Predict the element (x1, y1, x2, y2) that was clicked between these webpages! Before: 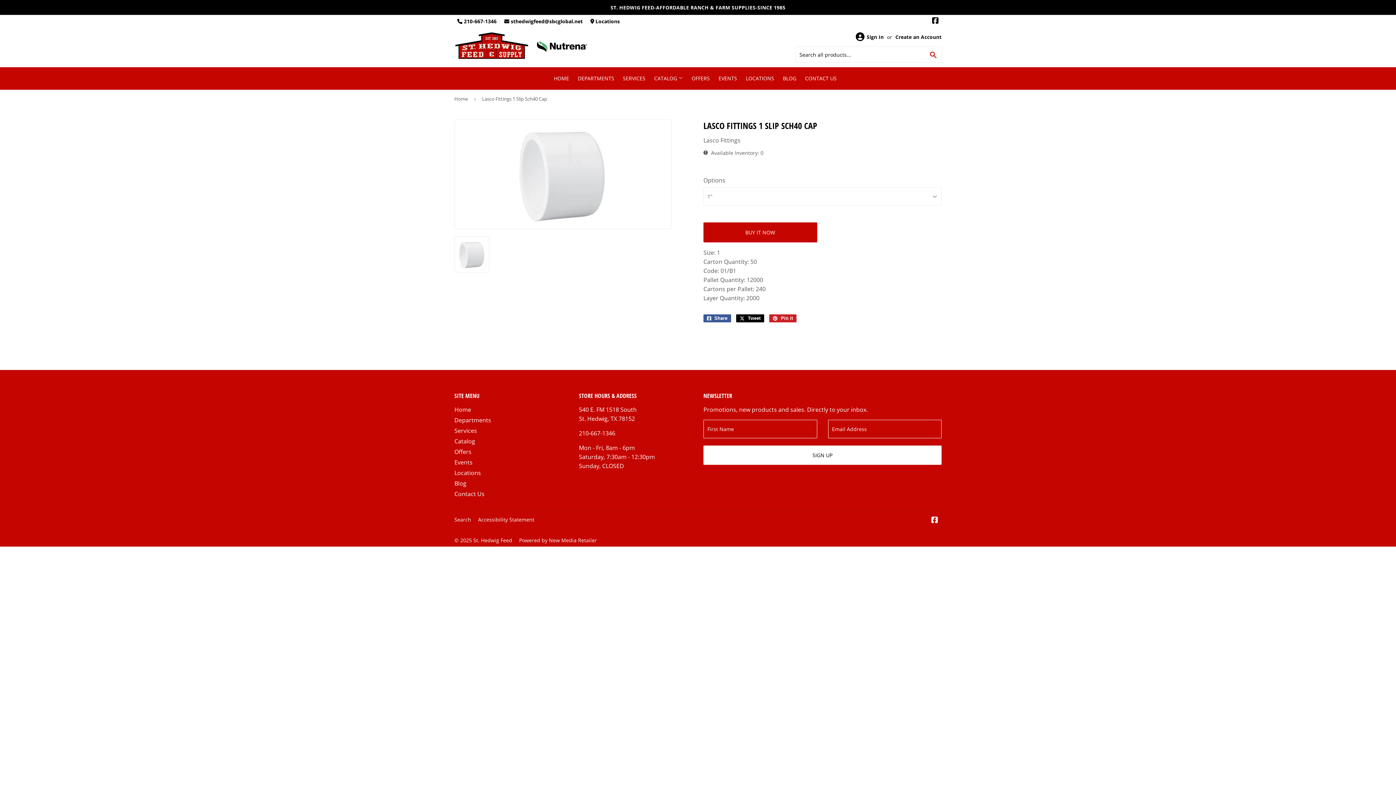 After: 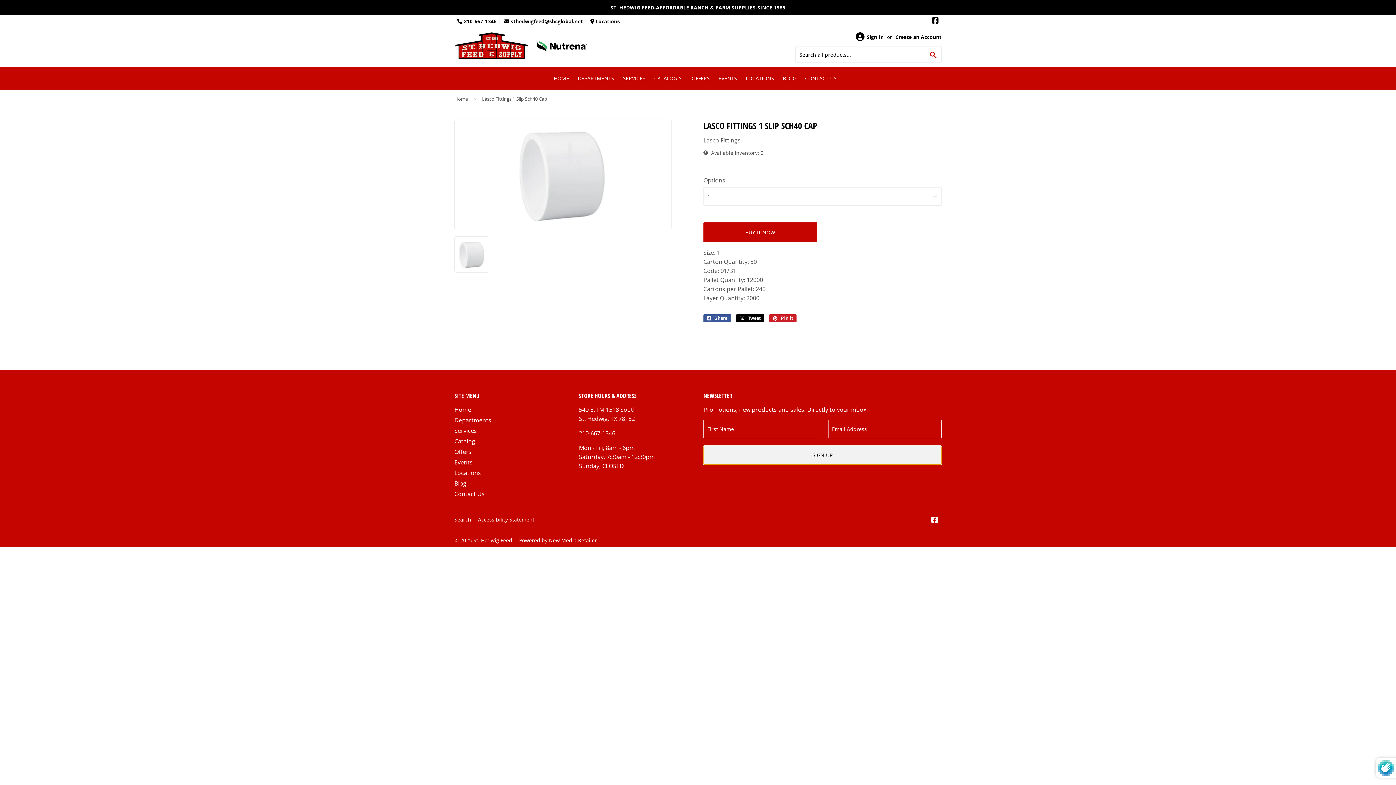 Action: bbox: (703, 445, 941, 465) label: SIGN UP